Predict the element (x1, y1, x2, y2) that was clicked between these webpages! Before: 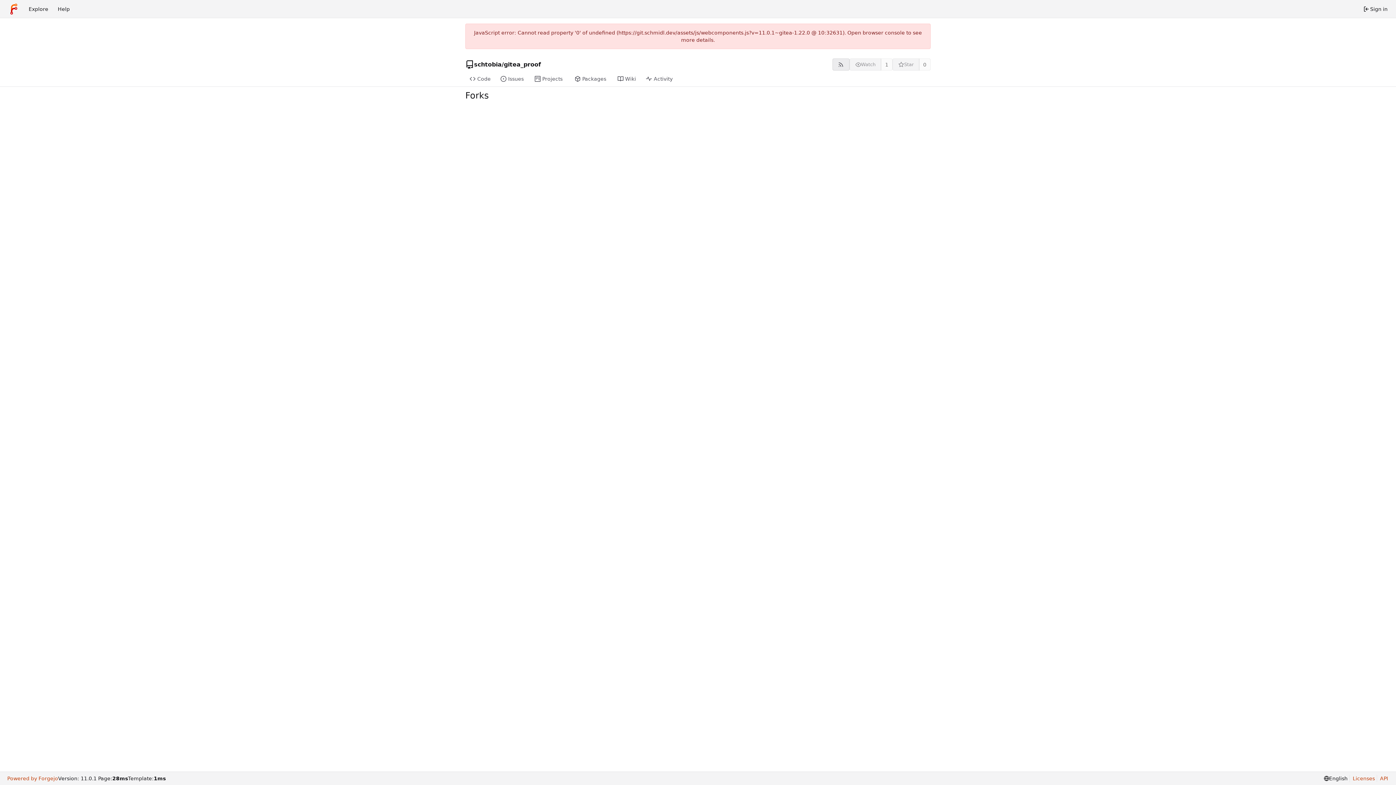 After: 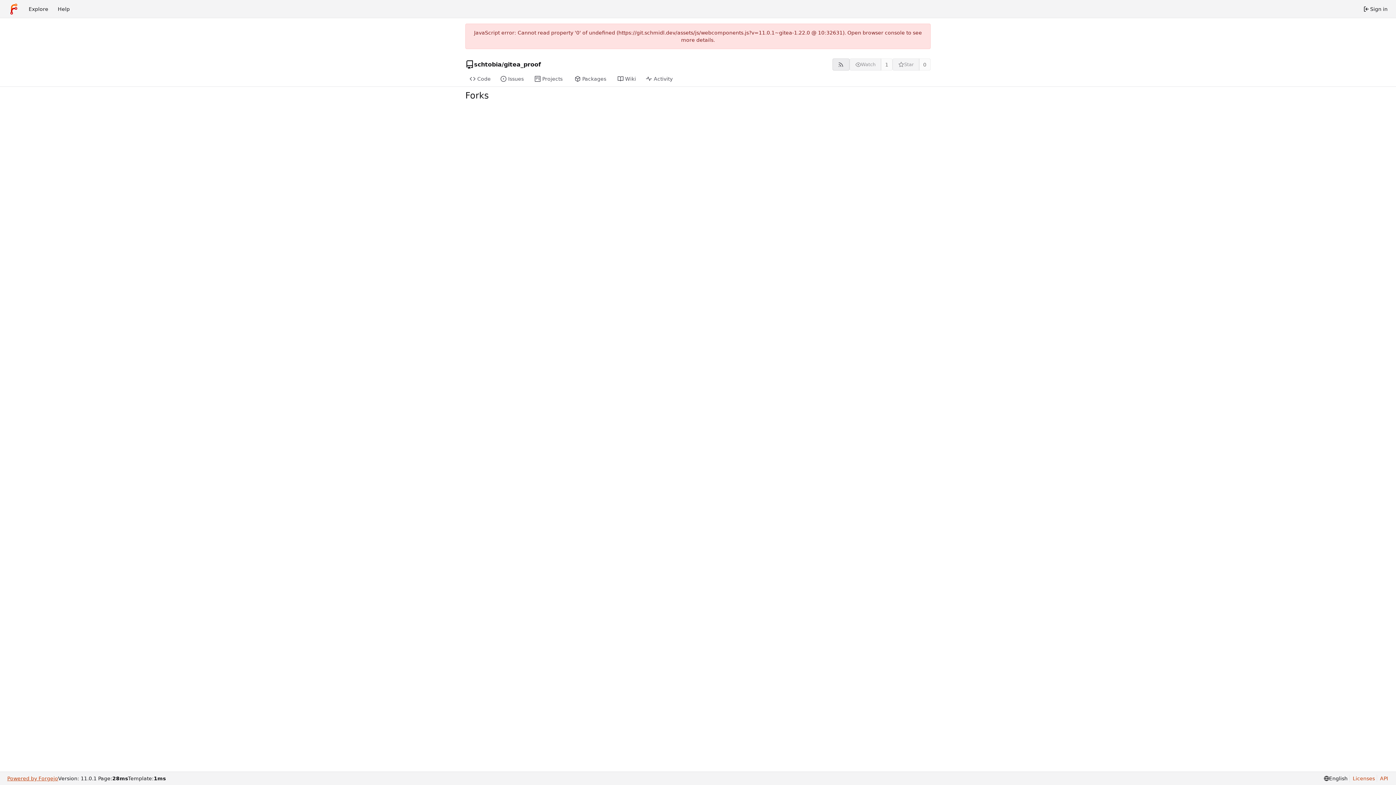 Action: label: Powered by Forgejo bbox: (7, 775, 58, 782)